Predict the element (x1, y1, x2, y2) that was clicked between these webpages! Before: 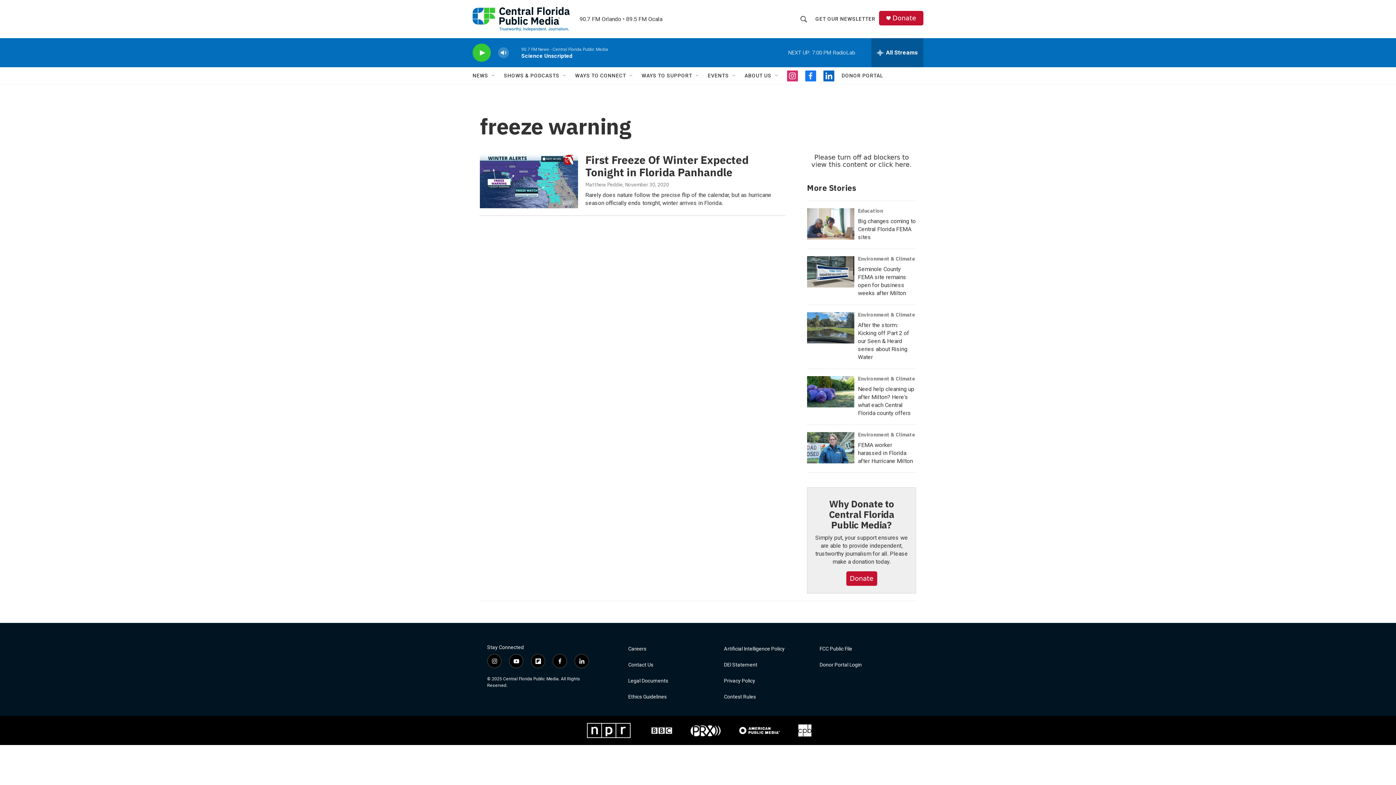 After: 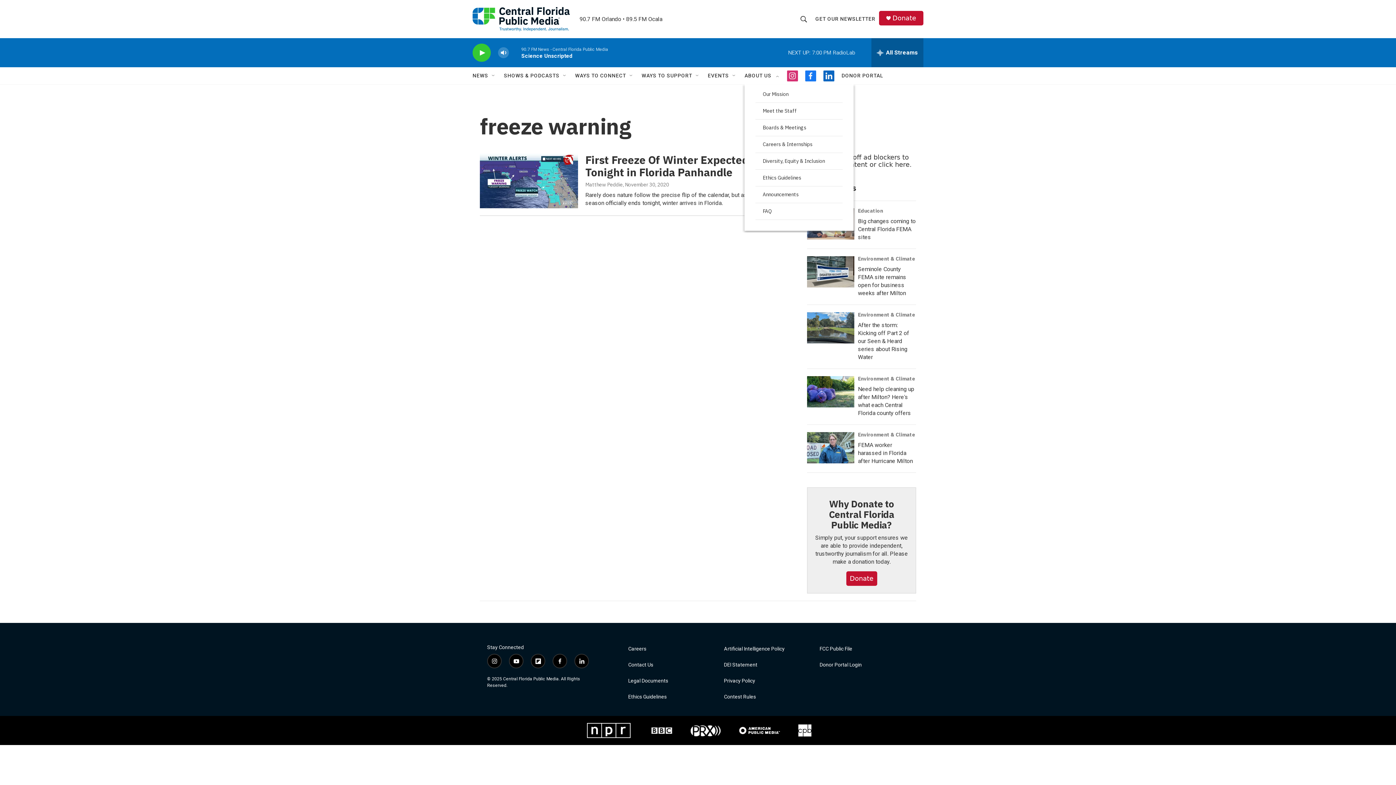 Action: label: Open Sub Navigation bbox: (774, 72, 780, 78)